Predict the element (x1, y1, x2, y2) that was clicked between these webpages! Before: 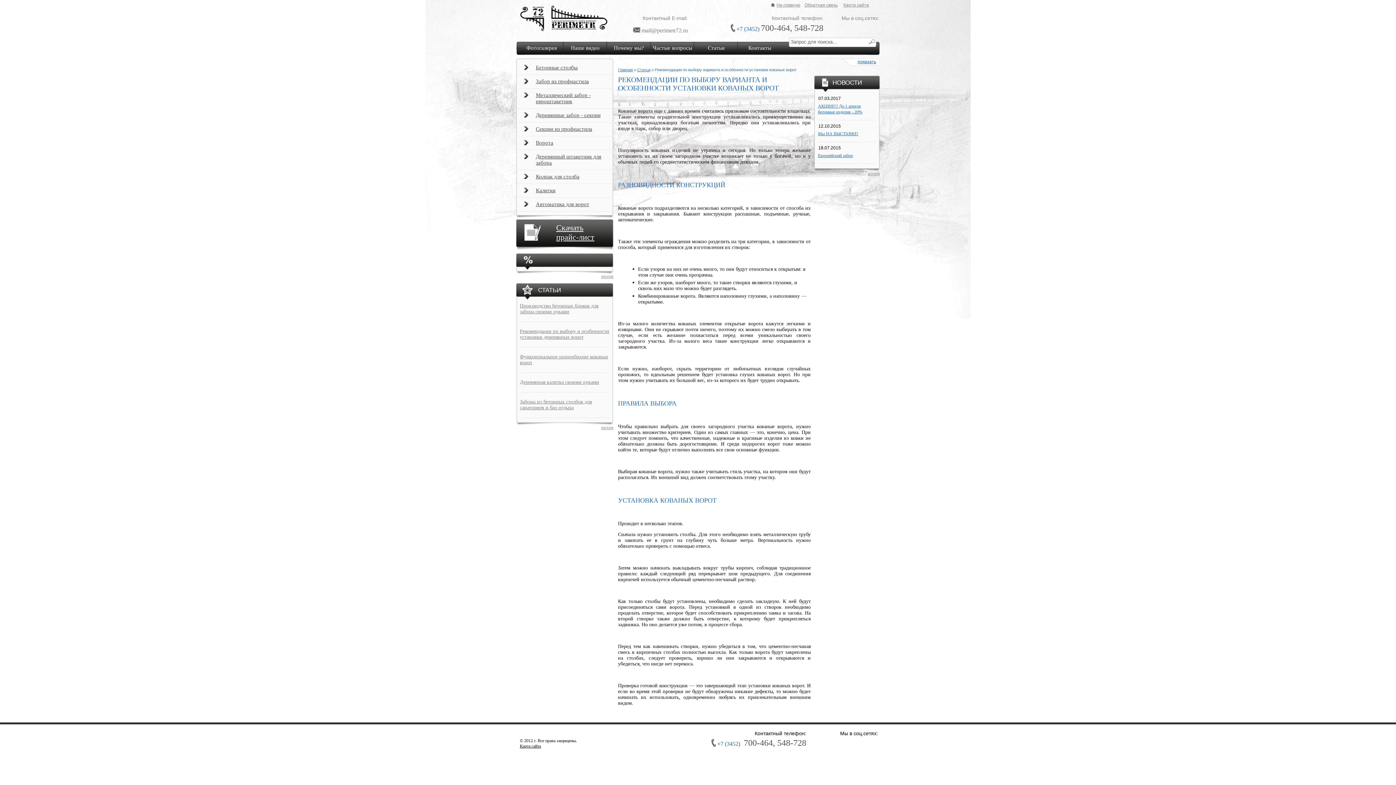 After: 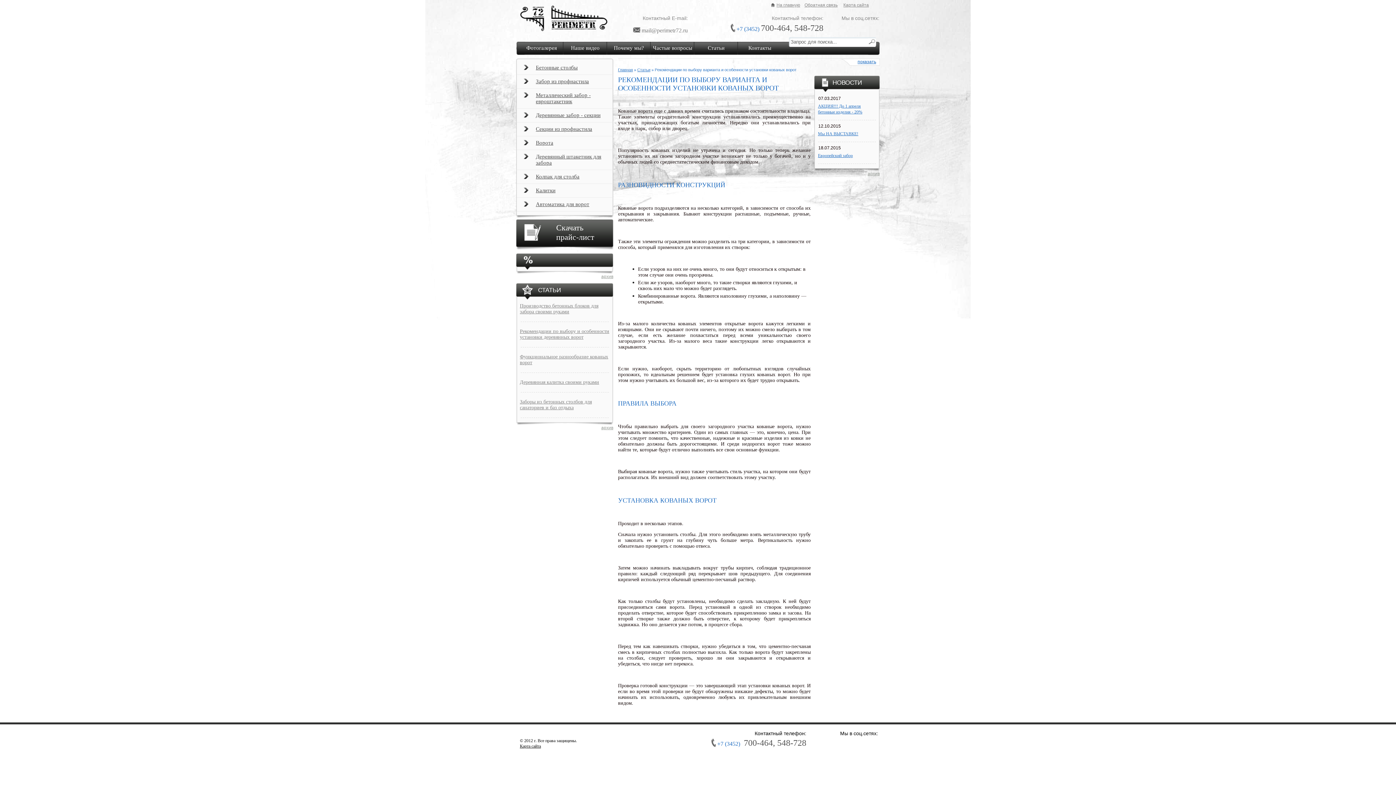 Action: label: Скачать
прайс-лист bbox: (516, 219, 613, 249)